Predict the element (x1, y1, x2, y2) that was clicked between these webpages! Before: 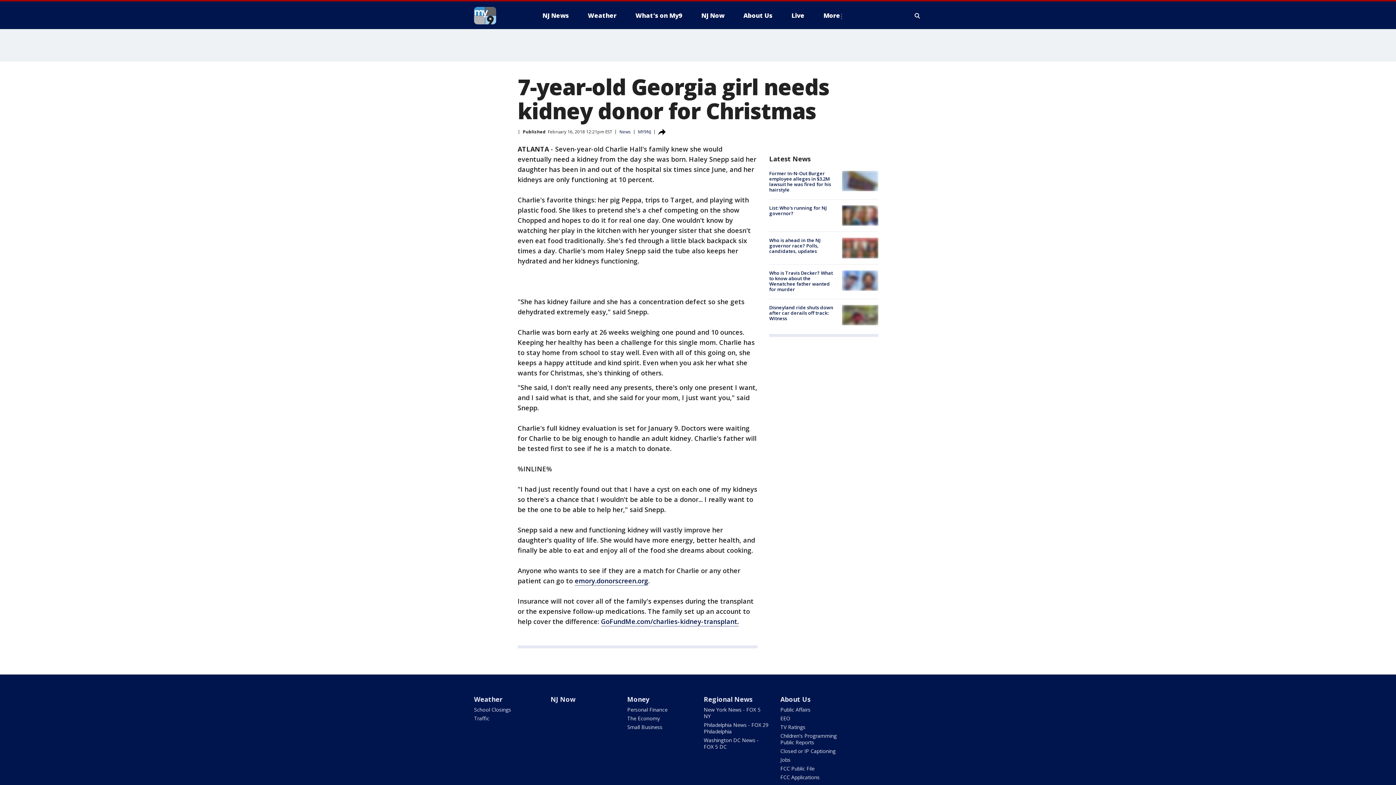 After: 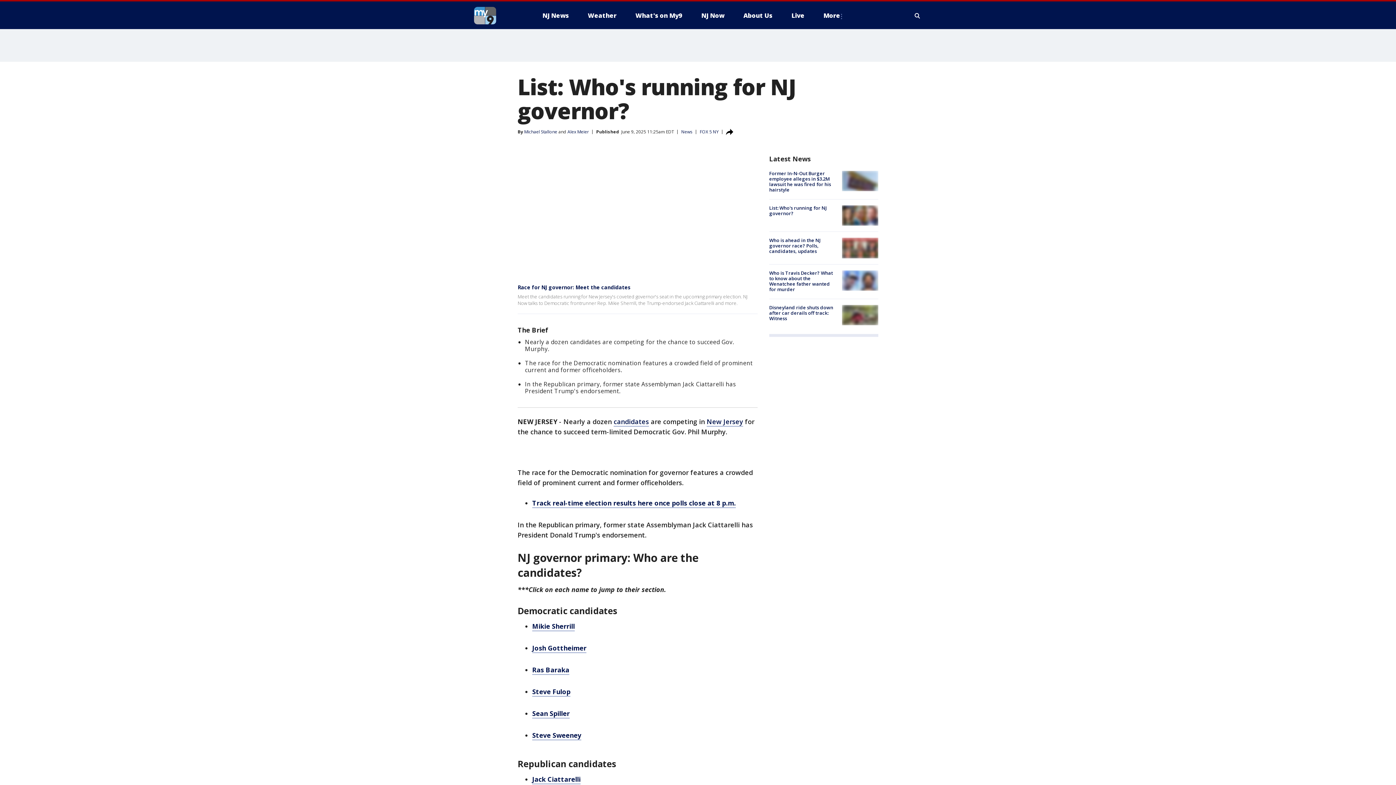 Action: bbox: (842, 205, 878, 225)